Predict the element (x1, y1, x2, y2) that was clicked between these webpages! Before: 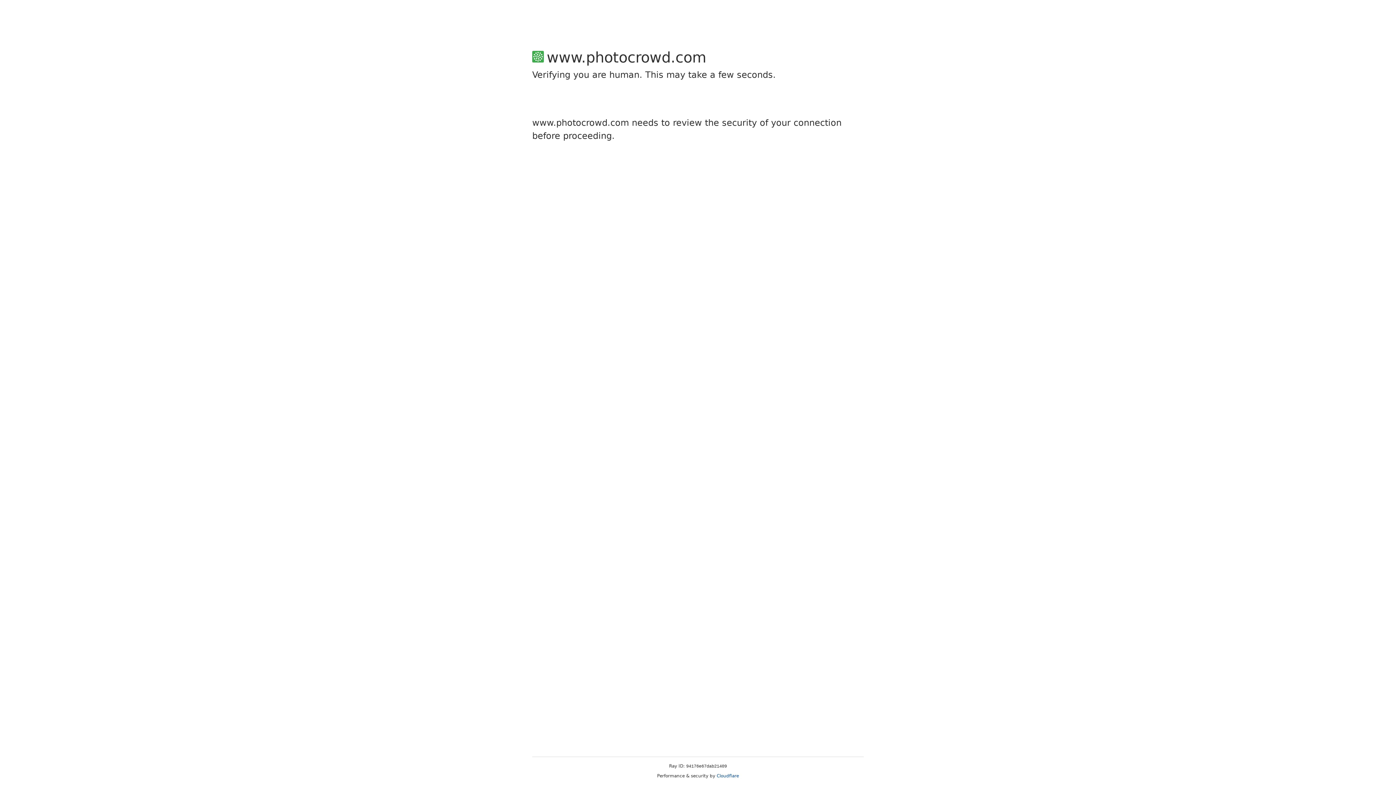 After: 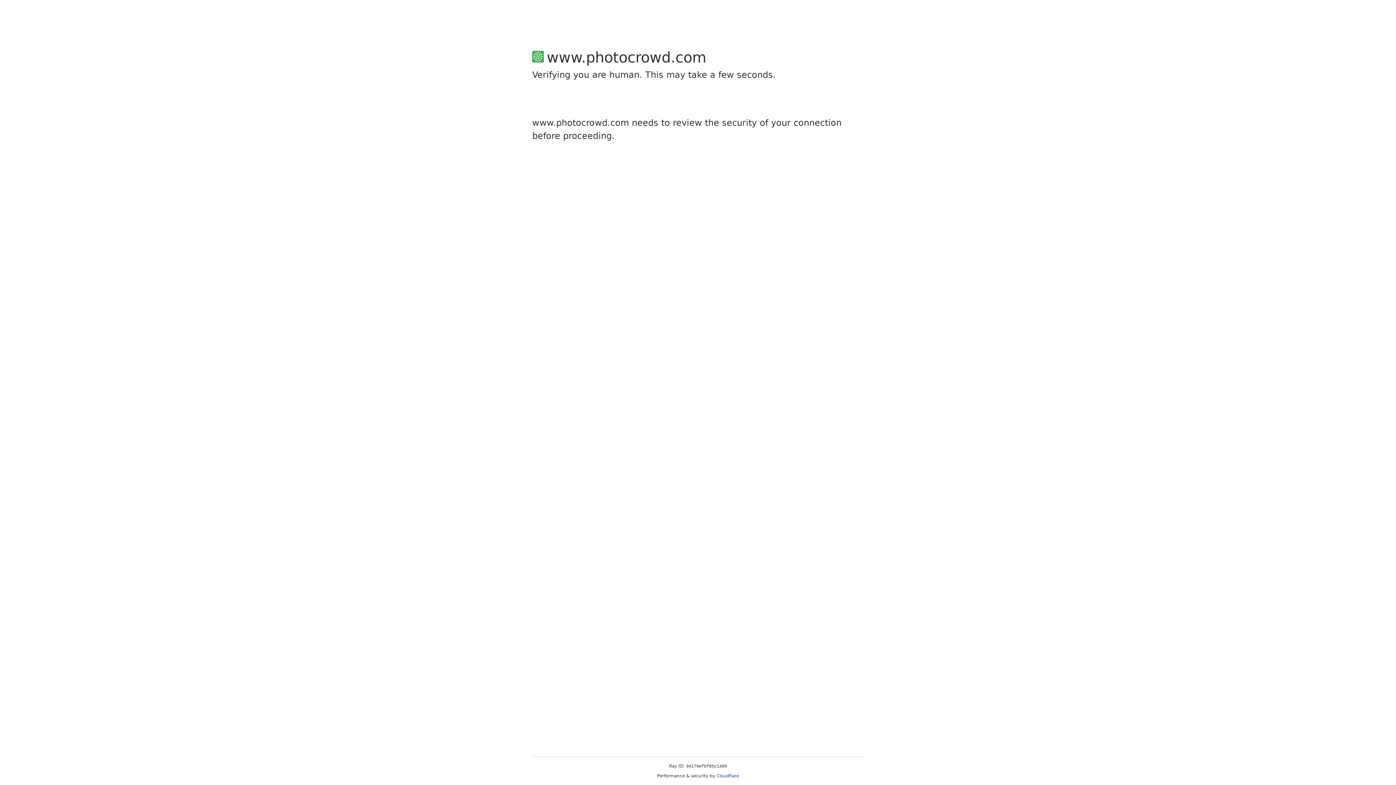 Action: label: Cloudflare bbox: (716, 773, 739, 778)